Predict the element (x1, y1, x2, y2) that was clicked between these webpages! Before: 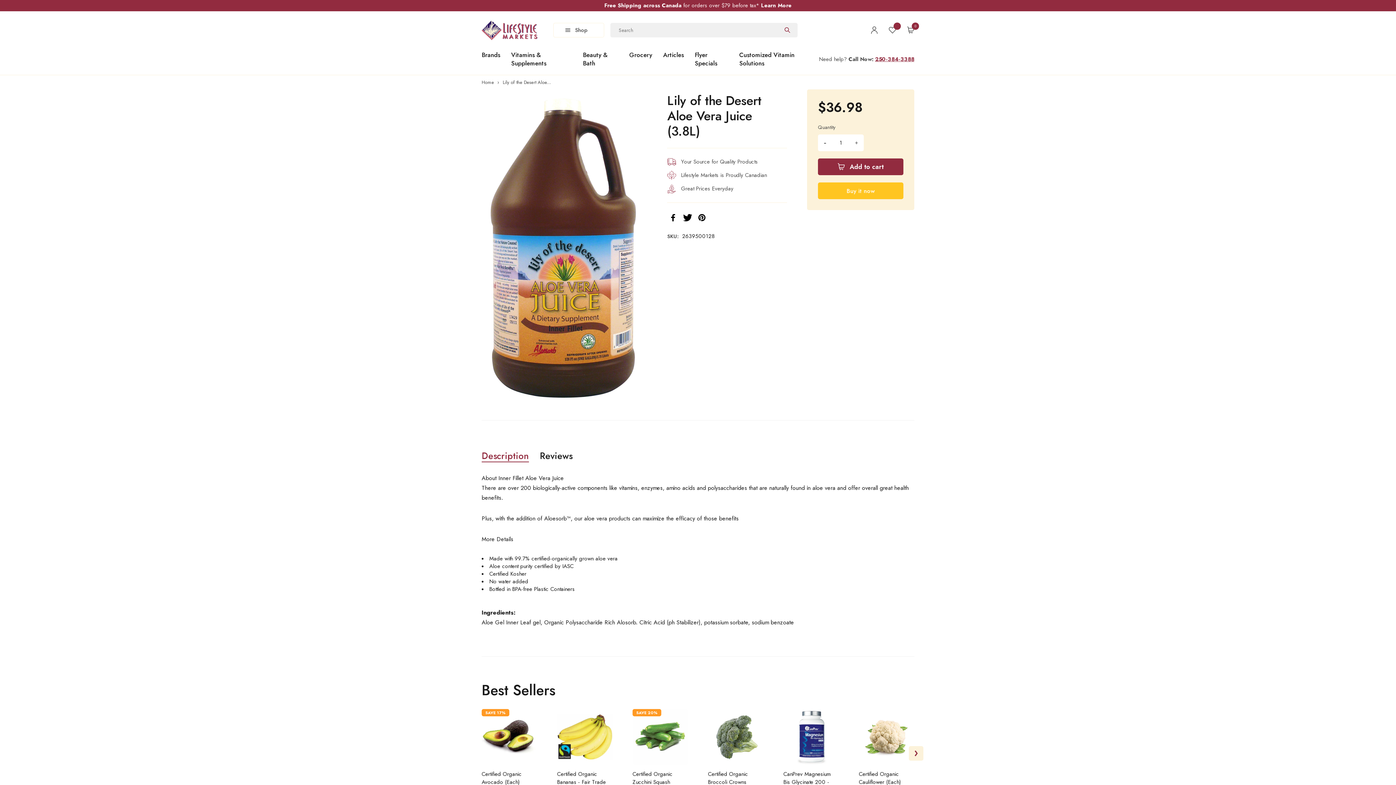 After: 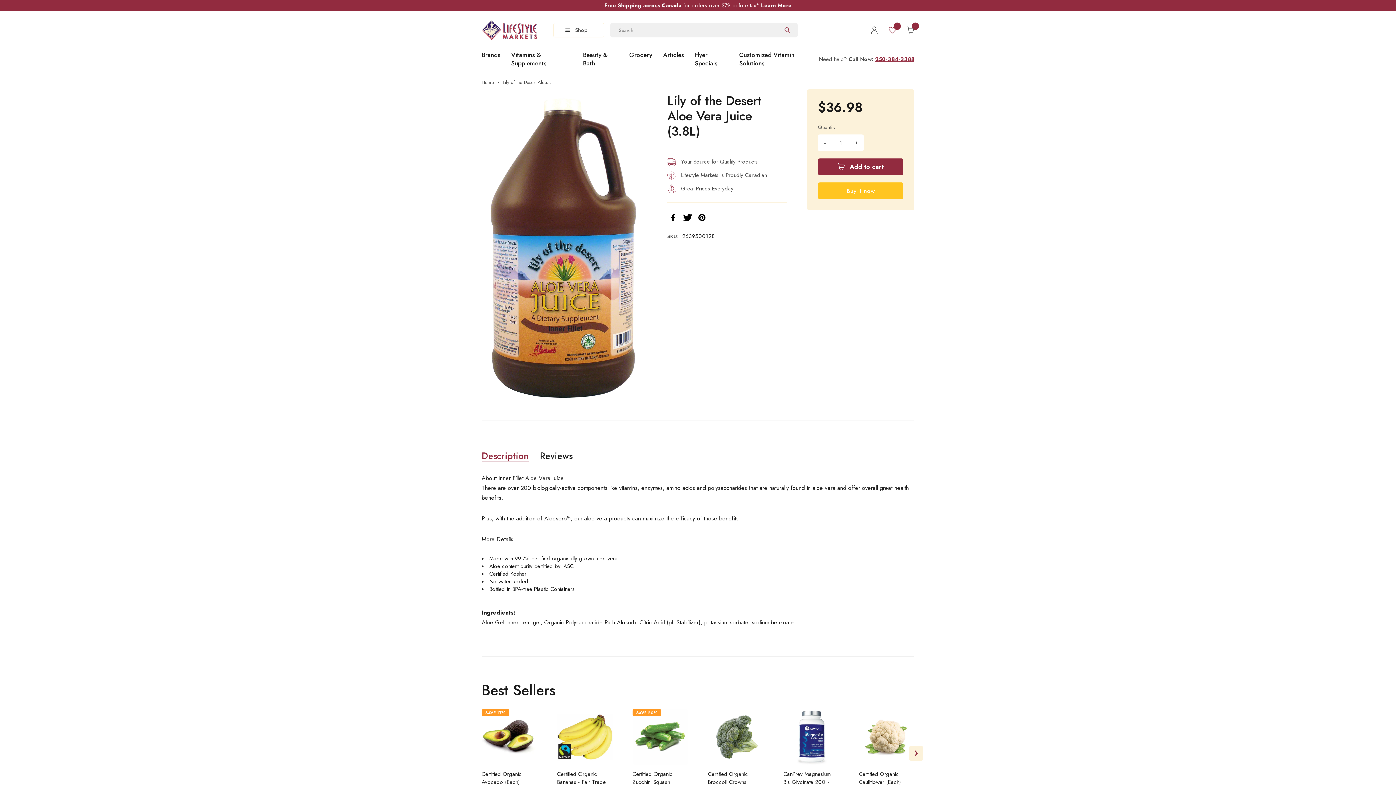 Action: bbox: (889, 26, 896, 33)